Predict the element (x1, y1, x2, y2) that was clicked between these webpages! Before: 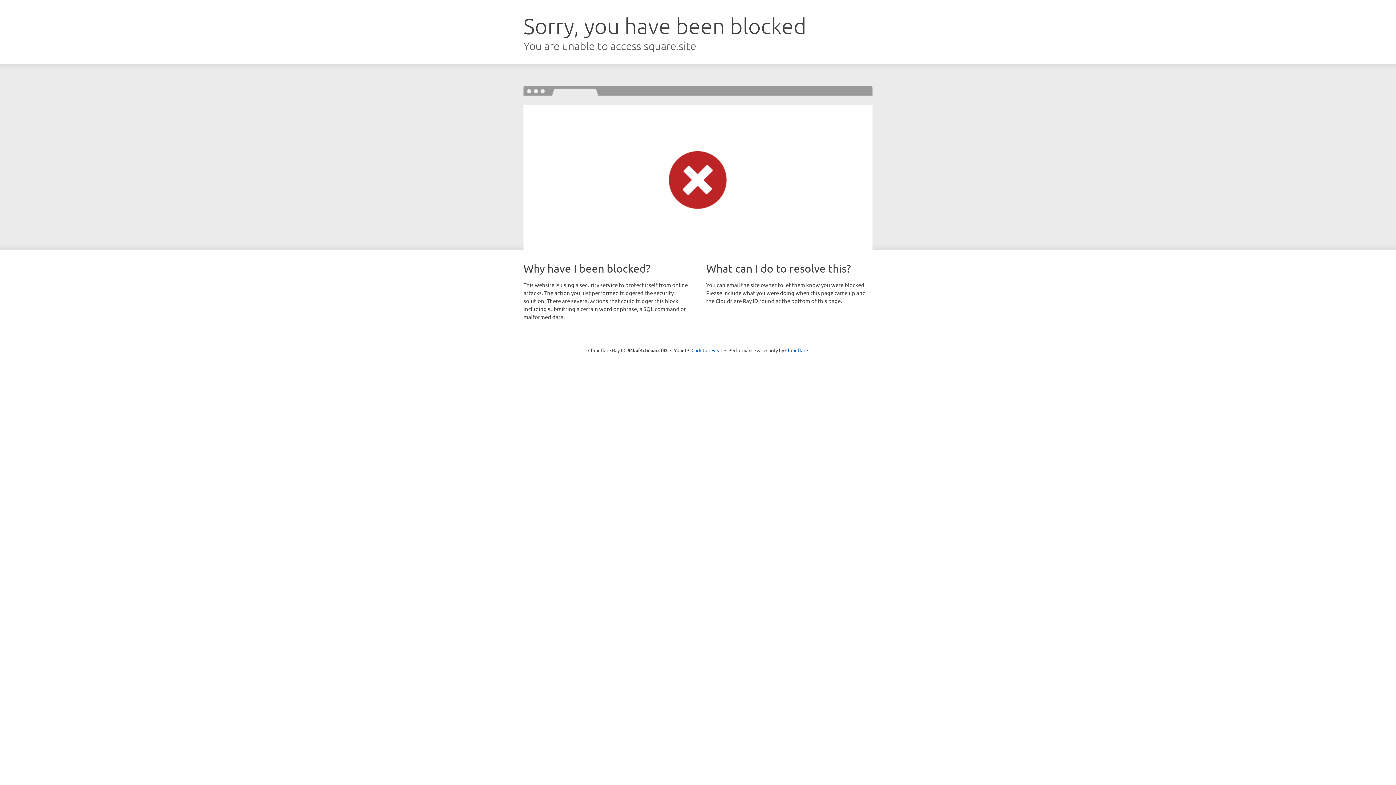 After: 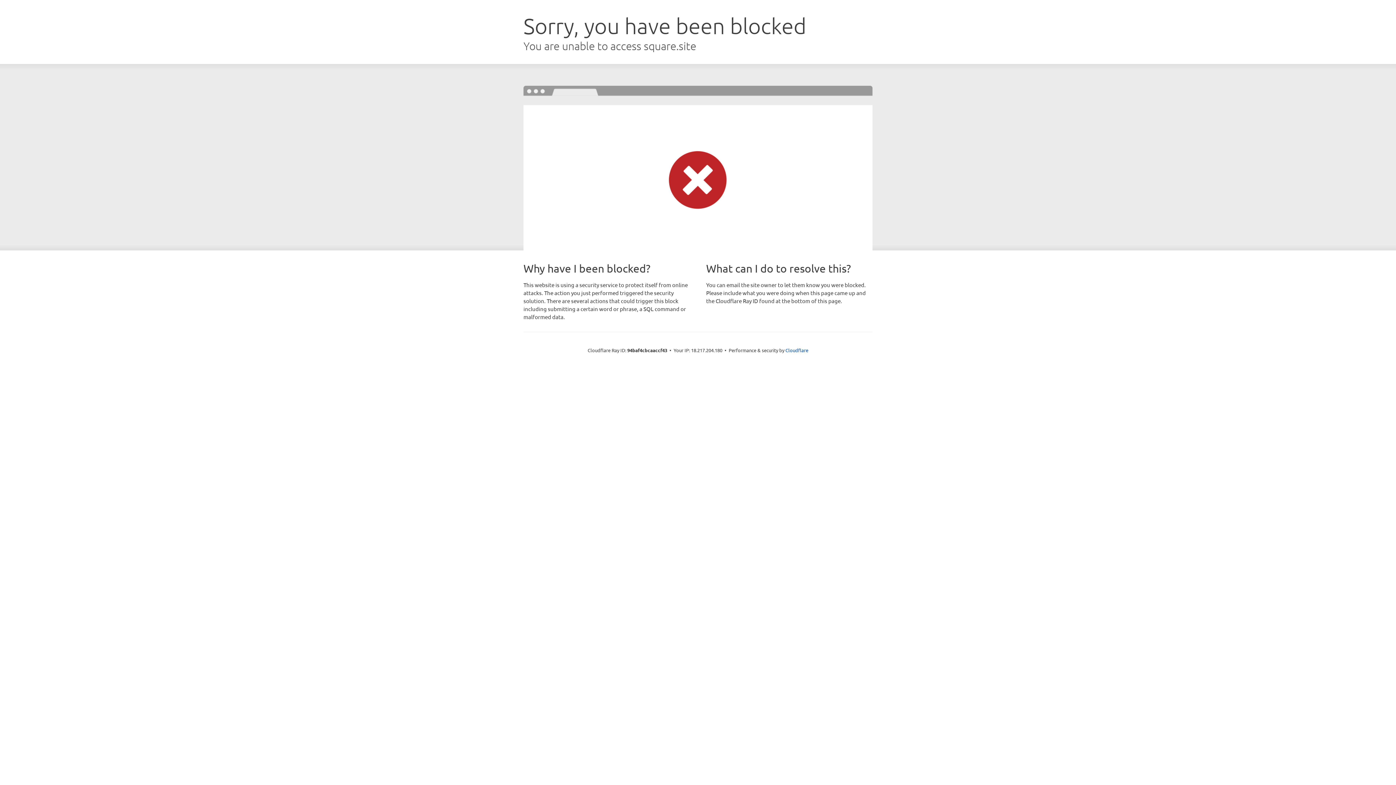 Action: label: Click to reveal bbox: (691, 346, 722, 353)